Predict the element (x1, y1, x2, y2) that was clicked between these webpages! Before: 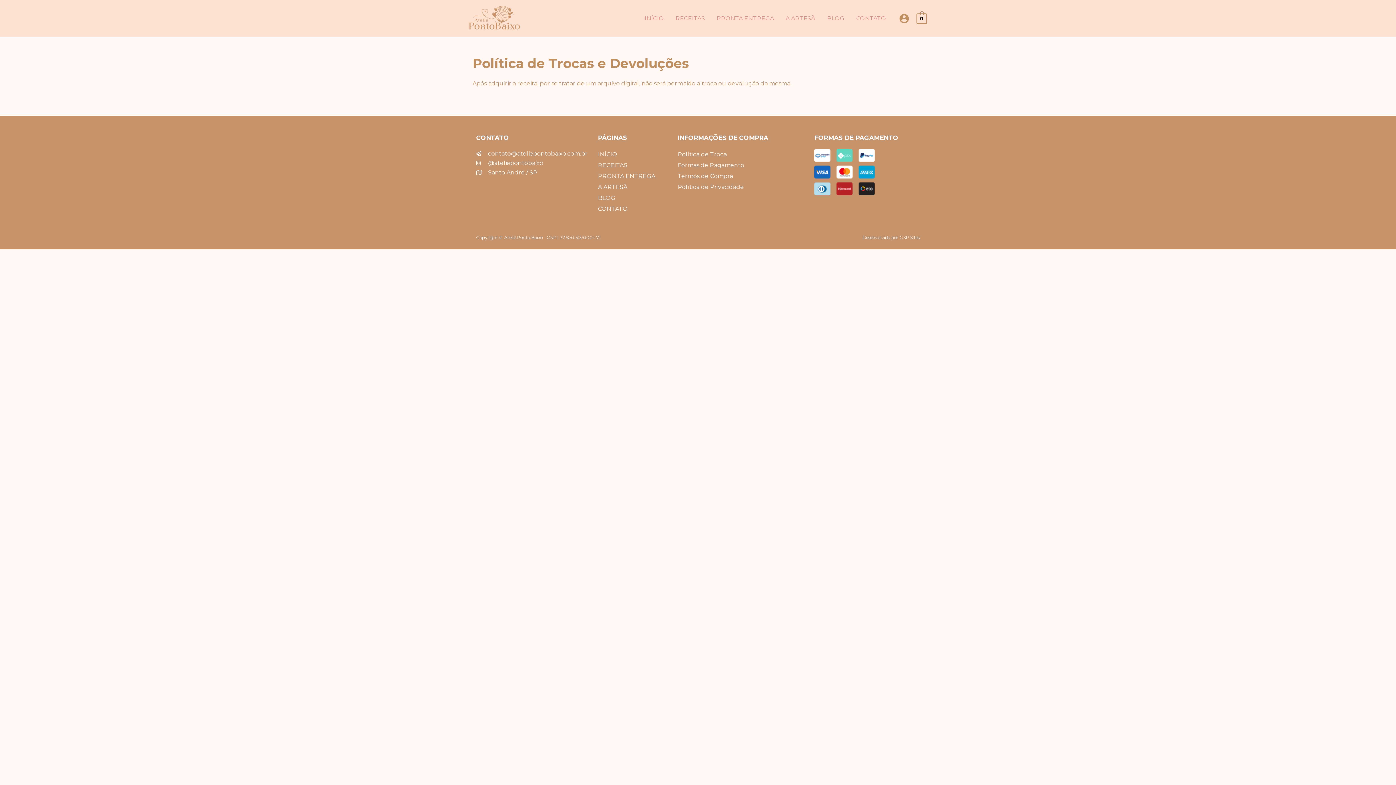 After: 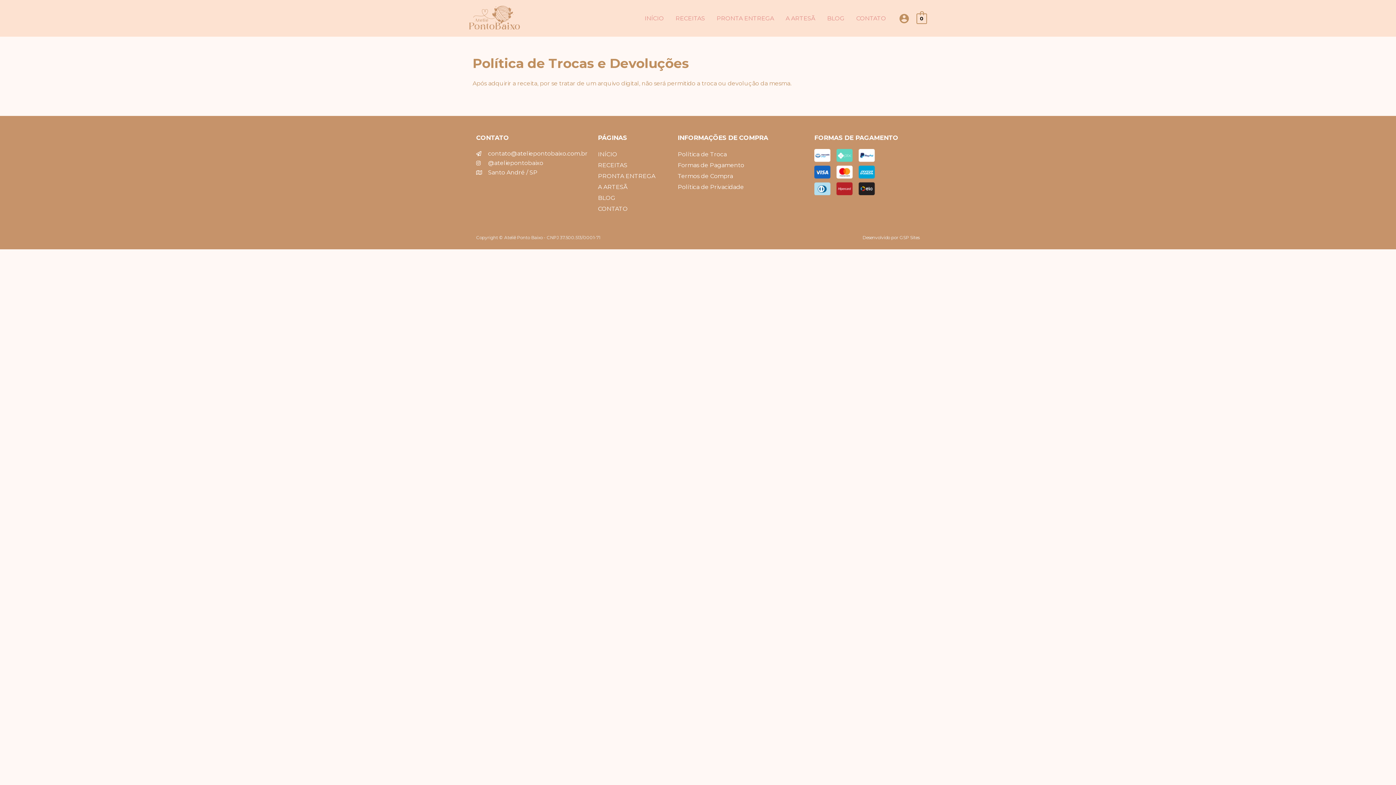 Action: bbox: (862, 234, 919, 240) label: Desenvolvido por GSP Sites